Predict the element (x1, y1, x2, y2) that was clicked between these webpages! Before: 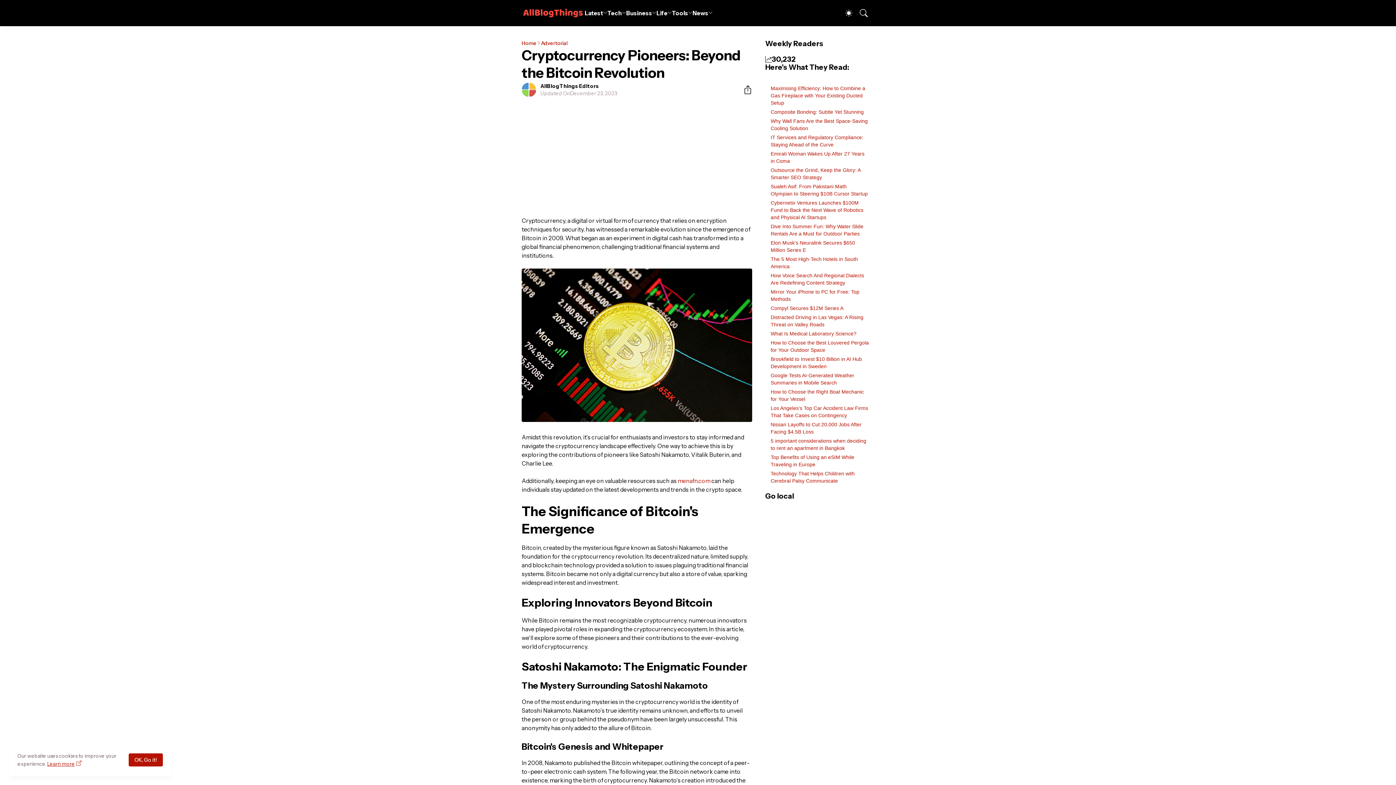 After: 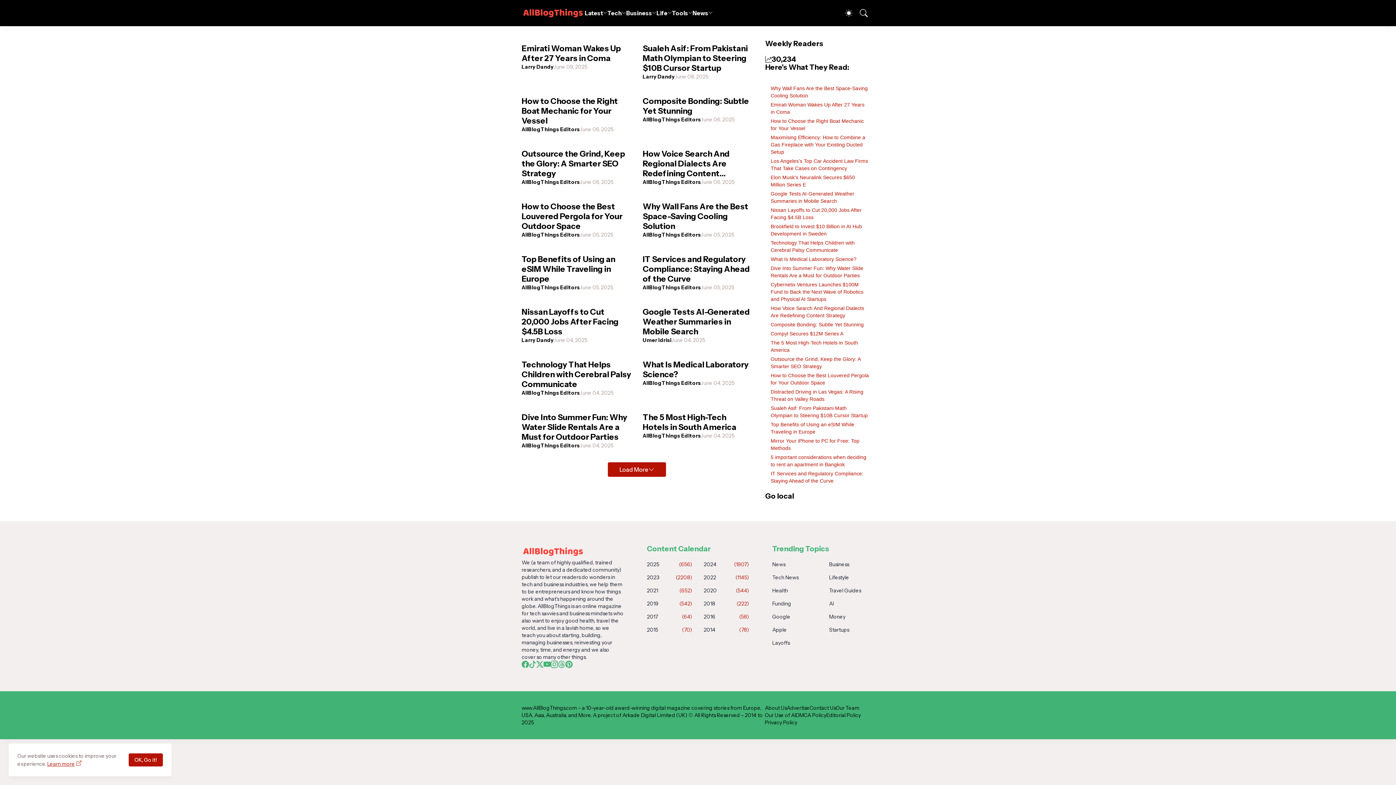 Action: bbox: (584, 0, 607, 26) label: Latest